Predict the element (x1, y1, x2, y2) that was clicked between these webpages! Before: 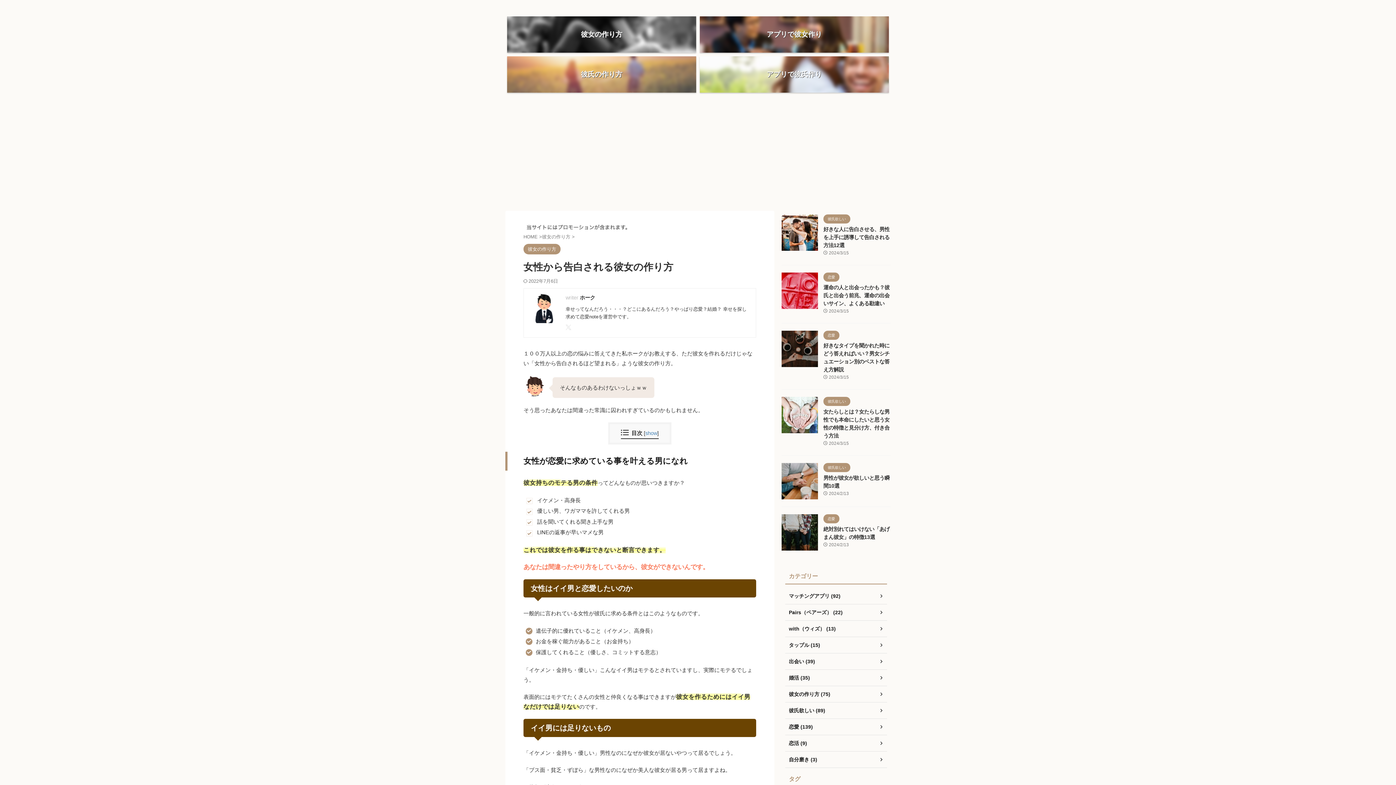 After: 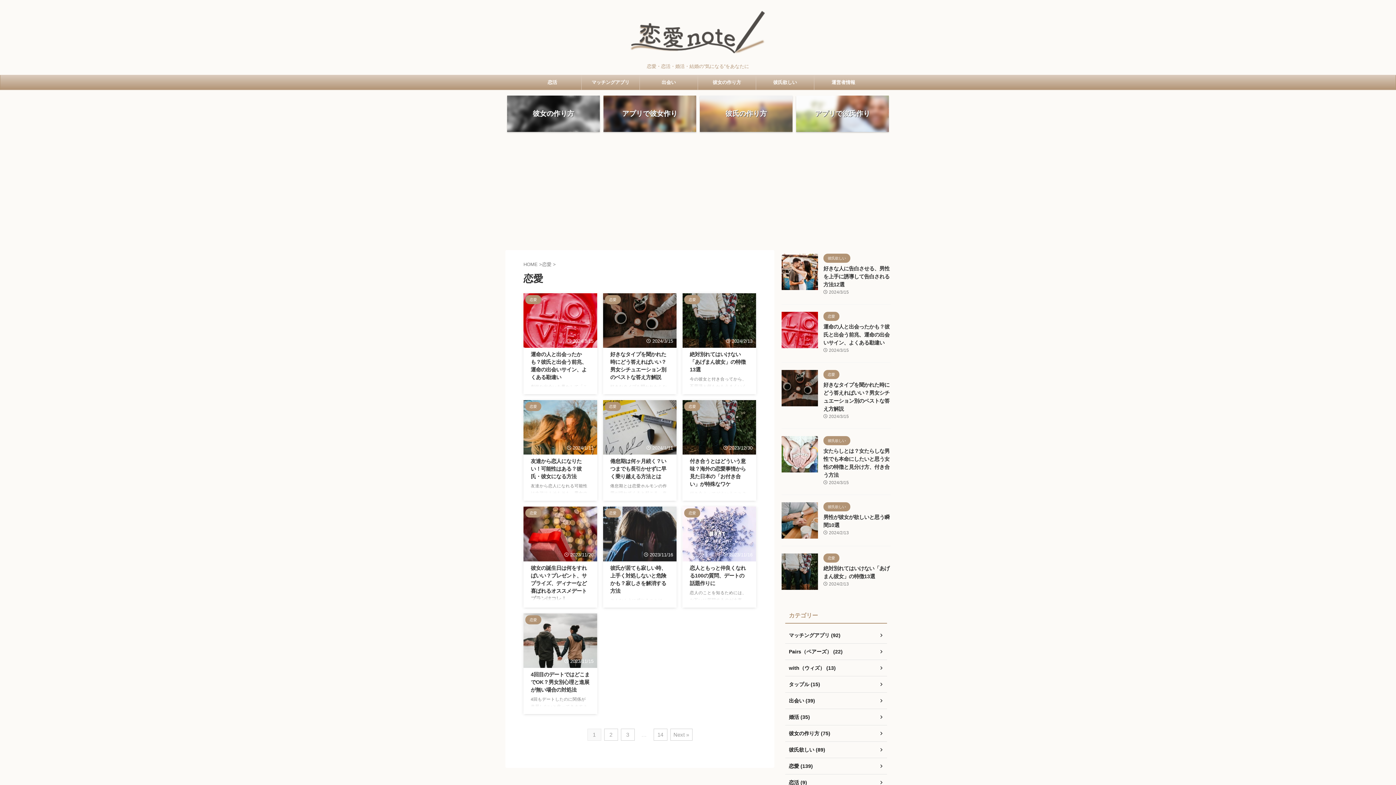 Action: bbox: (823, 516, 839, 521) label: 恋愛